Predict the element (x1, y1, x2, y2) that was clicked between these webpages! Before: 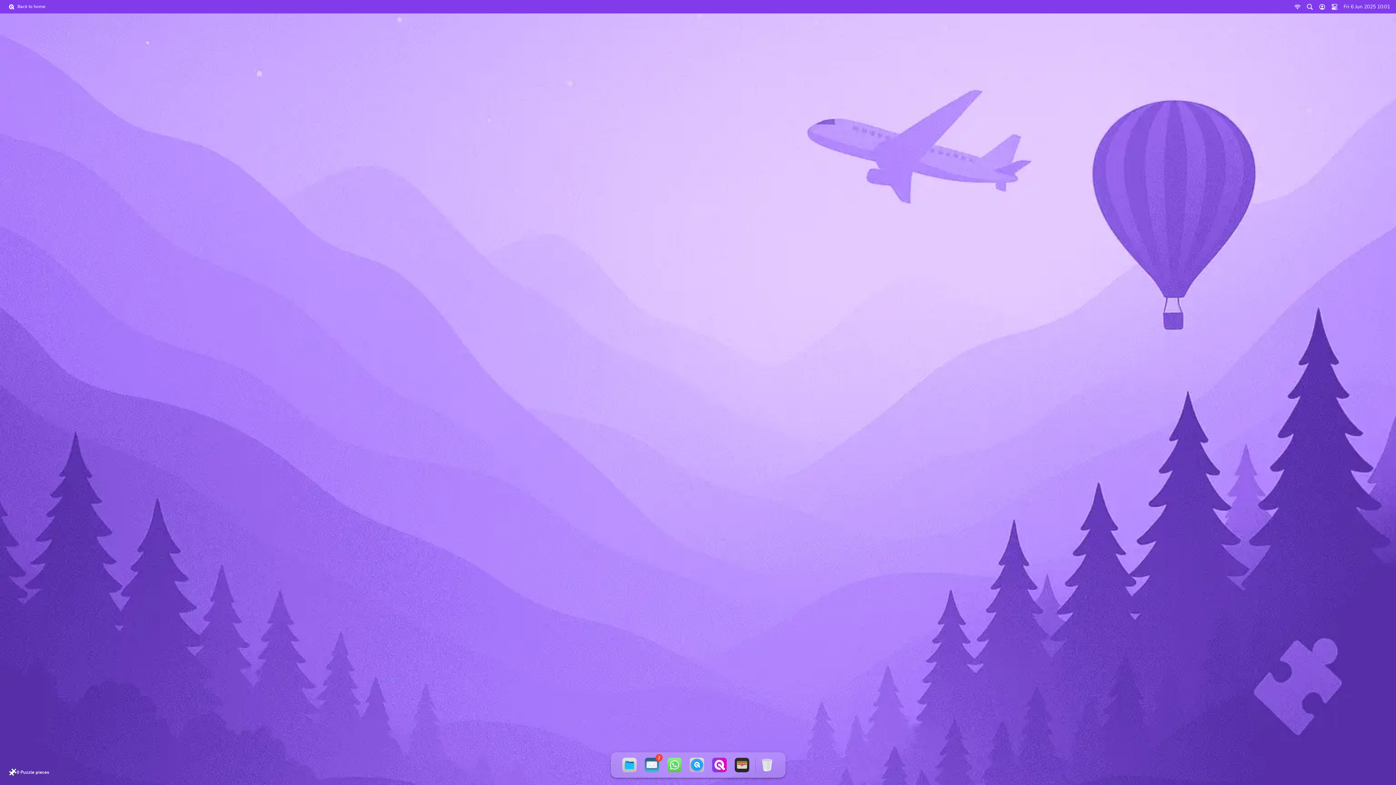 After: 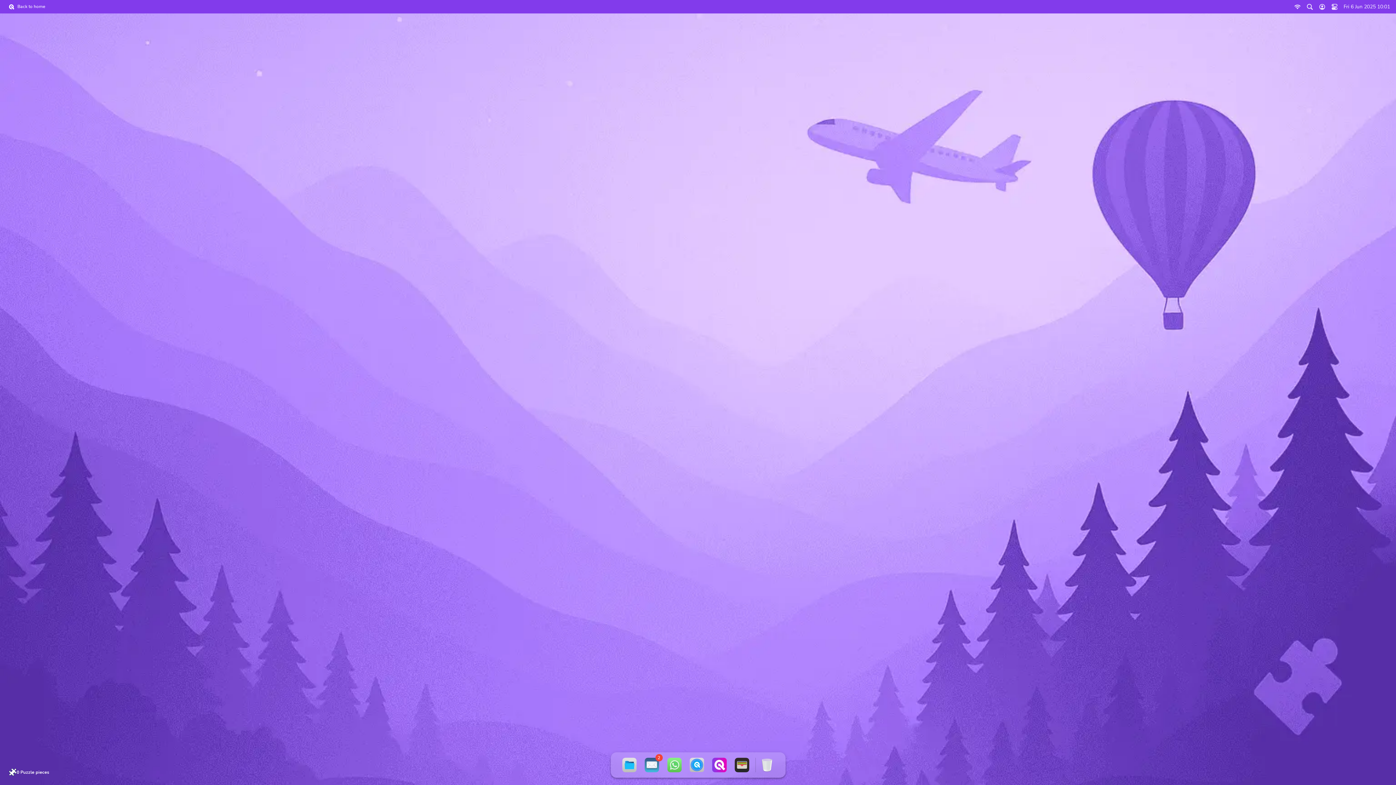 Action: bbox: (620, 756, 638, 774)